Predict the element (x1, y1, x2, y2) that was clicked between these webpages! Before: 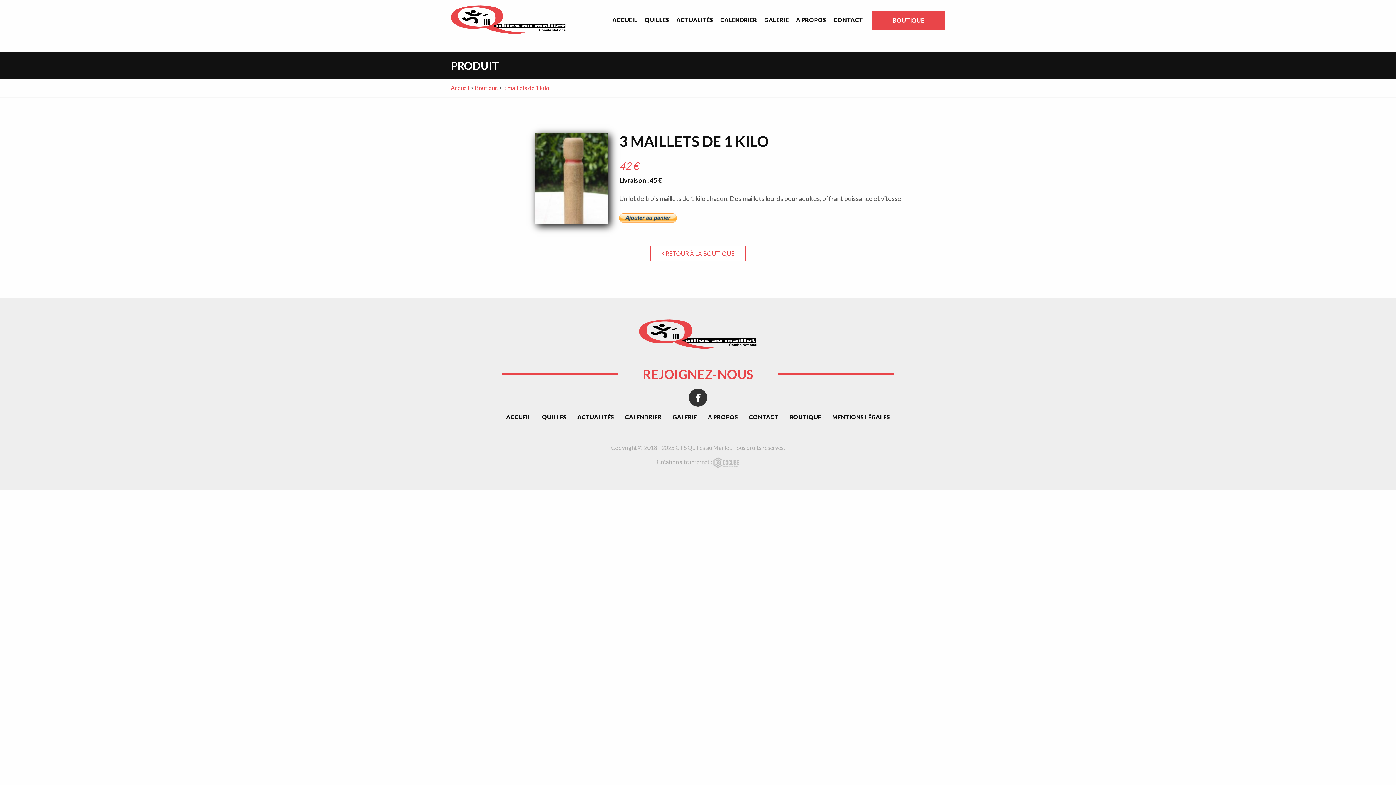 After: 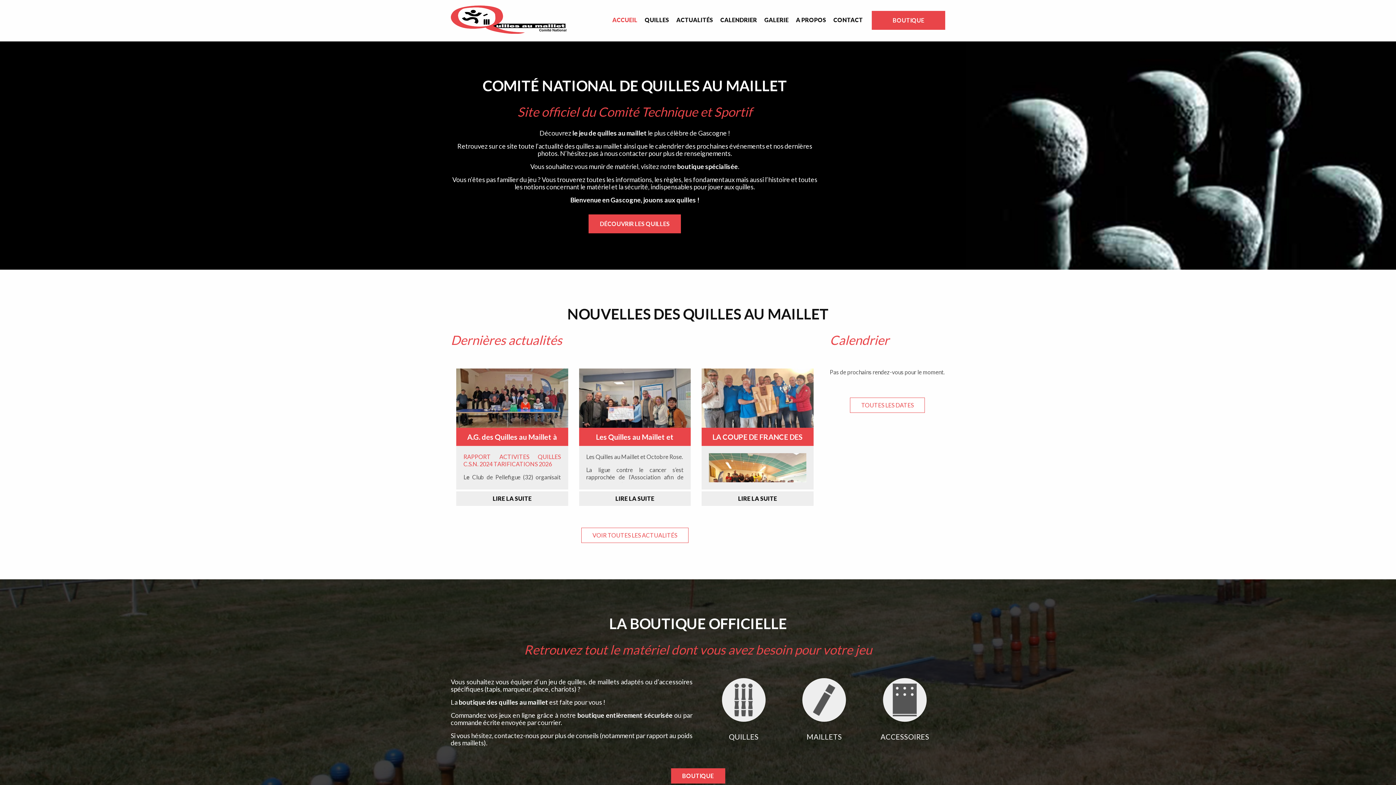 Action: bbox: (450, 84, 469, 91) label: Accueil